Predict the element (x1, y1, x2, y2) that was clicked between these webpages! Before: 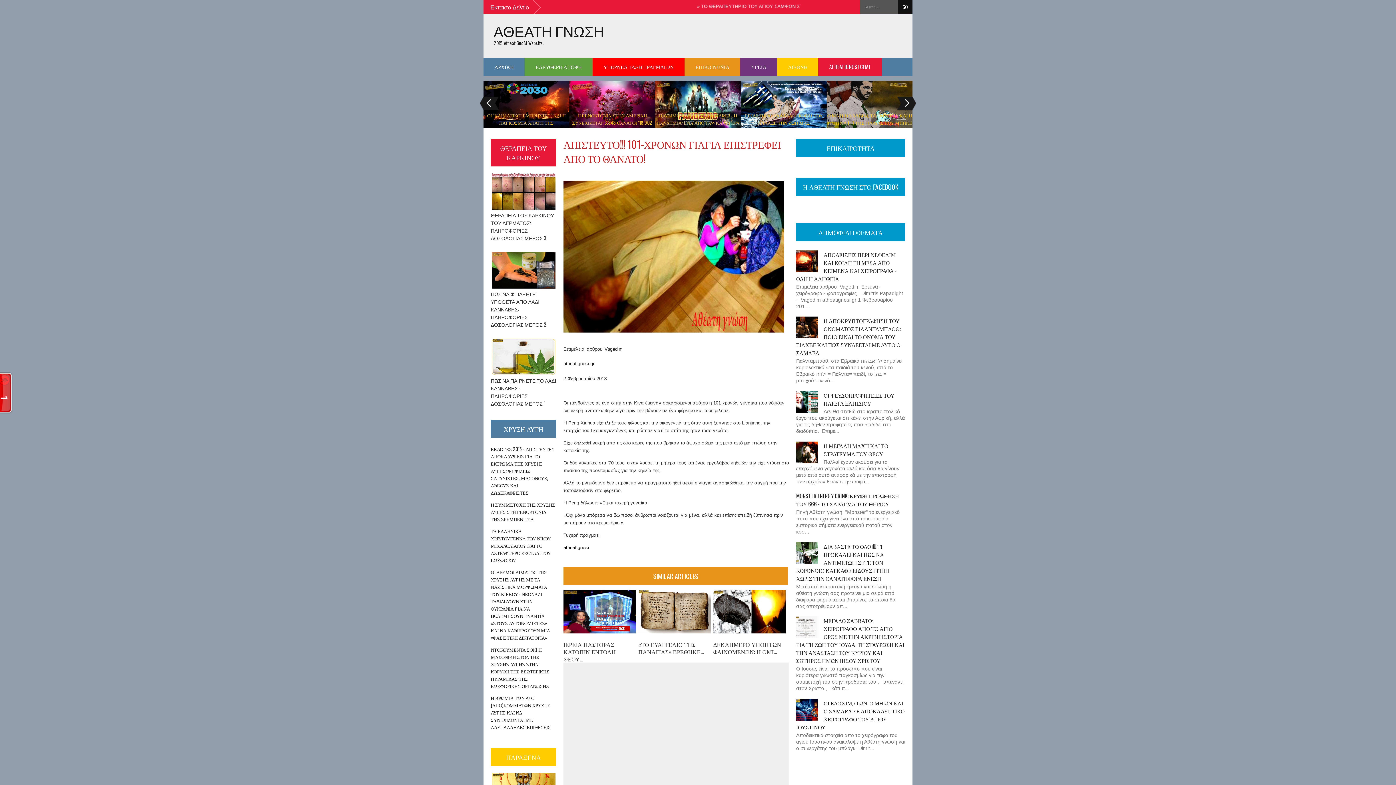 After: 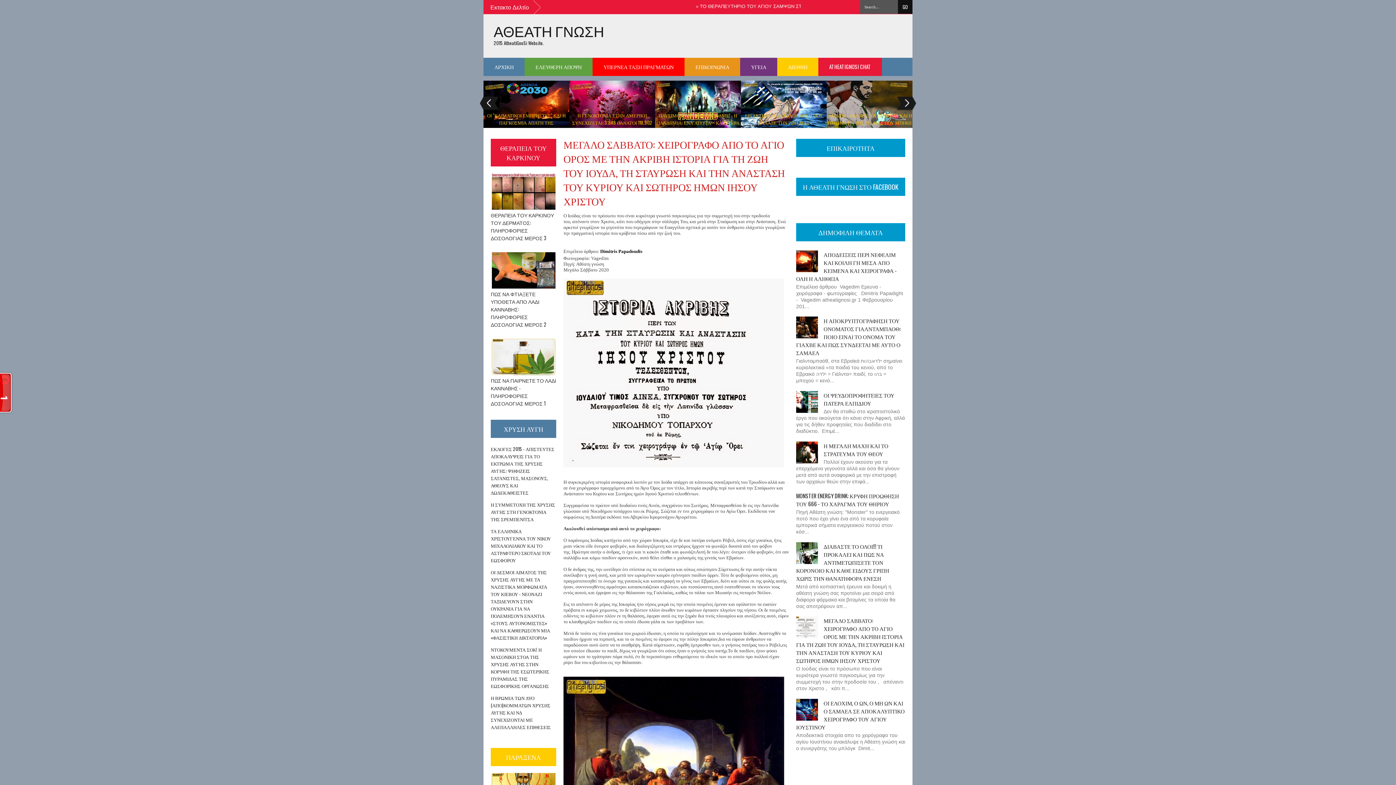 Action: label: ΜΕΓΑΛΟ ΣΑΒΒΑΤΟ: ΧΕΙΡΟΓΡΑΦΟ ΑΠΟ ΤΟ ΑΓΙΟ ΟΡΟΣ ΜΕ ΤΗΝ ΑΚΡΙΒΗ ΙΣΤΟΡΙΑ ΓΙΑ ΤΗ ΖΩΗ ΤΟΥ ΙΟΥΔΑ, ΤΗ ΣΤΑΥΡΩΣΗ ΚΑΙ ΤΗΝ ΑΝΑΣΤΑΣΗ ΤΟΥ ΚΥΡΙΟΥ ΚΑΙ ΣΩΤΗΡΟΣ ΗΜΩΝ ΙΗΣΟΥ ΧΡΙΣΤΟΥ bbox: (796, 616, 904, 664)